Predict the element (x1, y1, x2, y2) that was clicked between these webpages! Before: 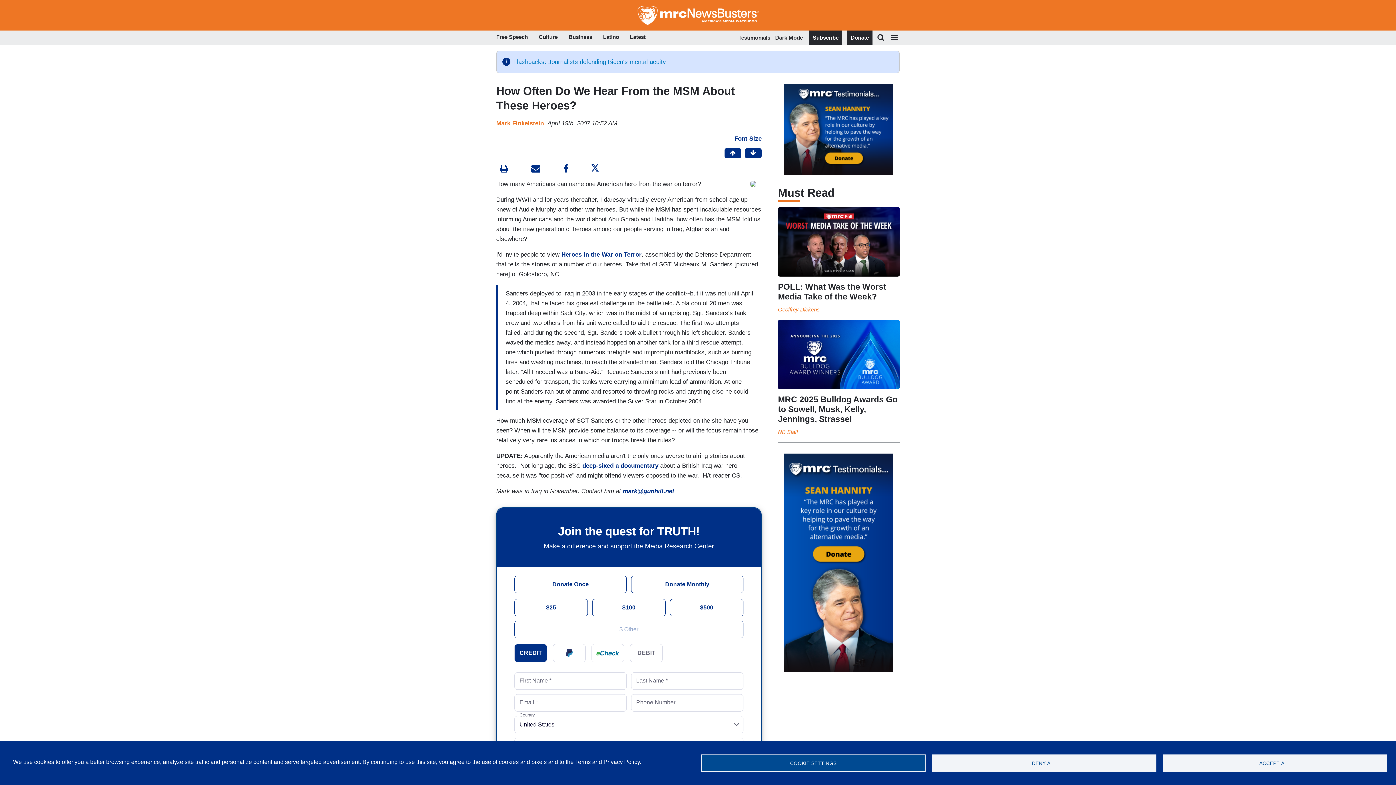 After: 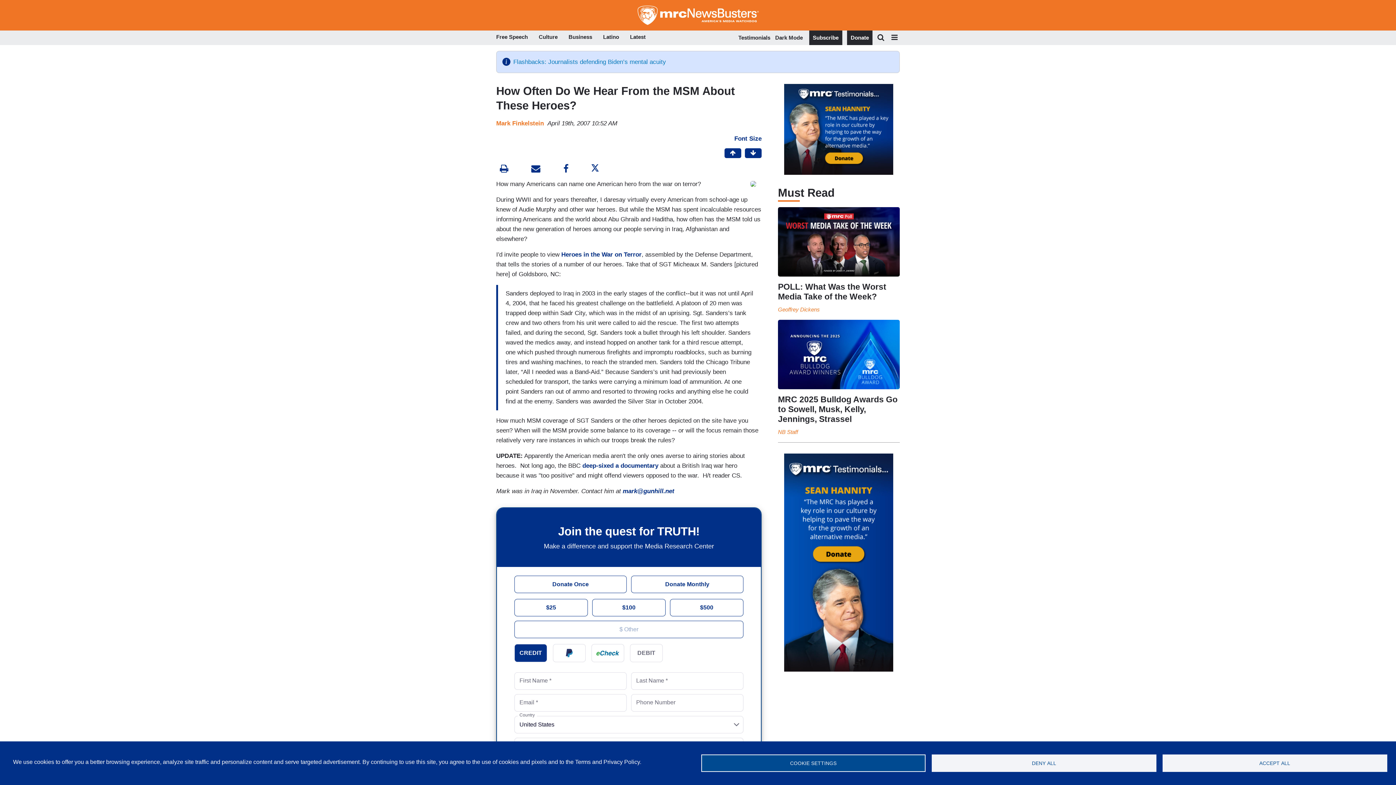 Action: bbox: (784, 83, 893, 174)